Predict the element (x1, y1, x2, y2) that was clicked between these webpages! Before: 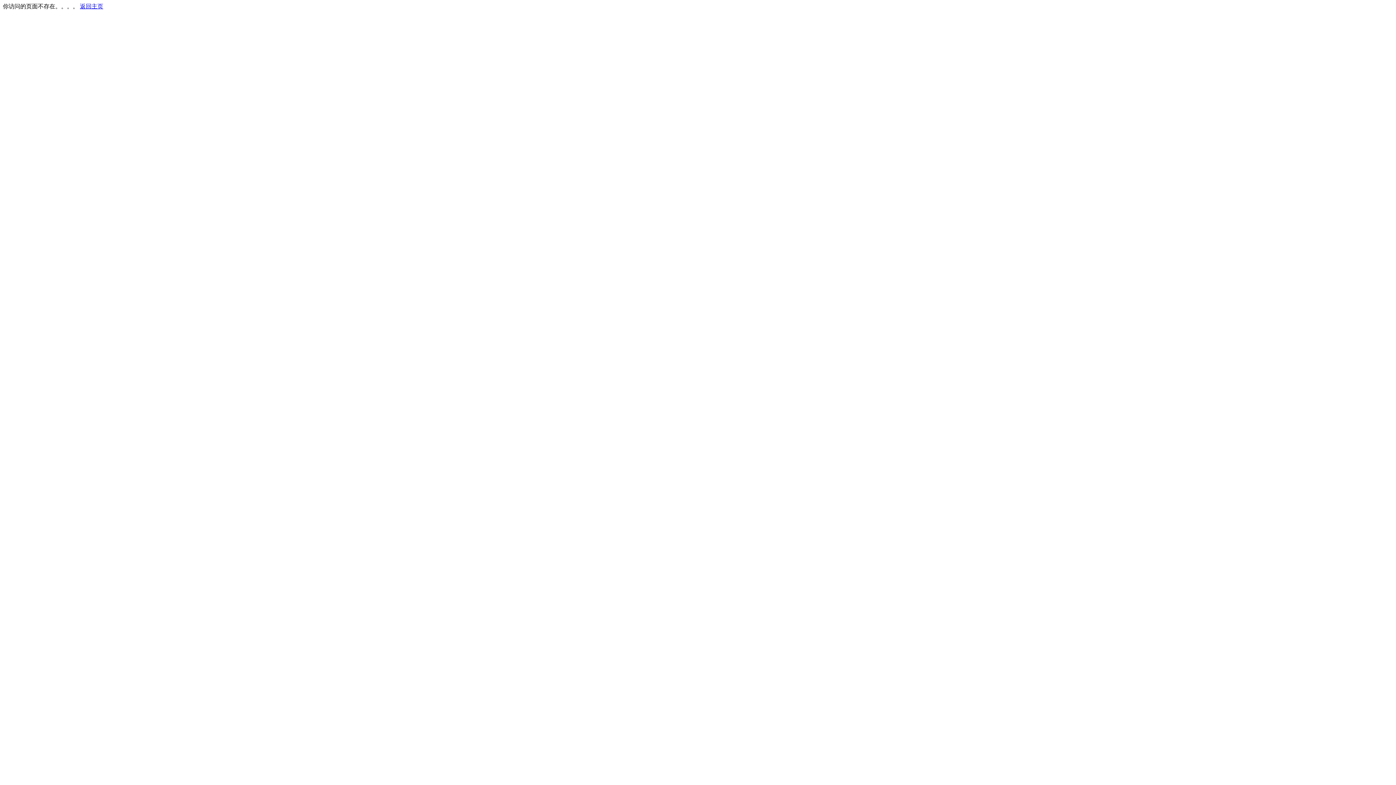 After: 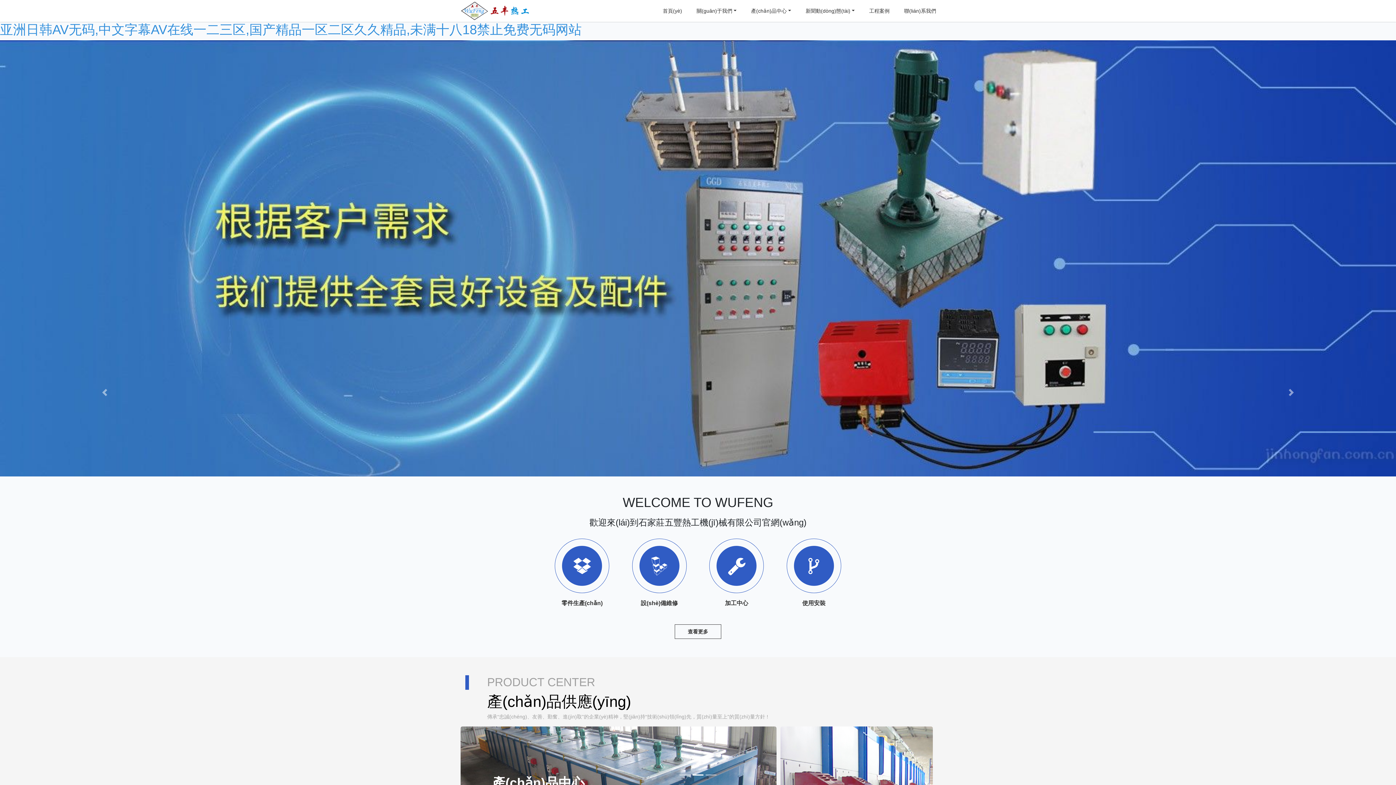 Action: bbox: (80, 3, 103, 9) label: 返回主页